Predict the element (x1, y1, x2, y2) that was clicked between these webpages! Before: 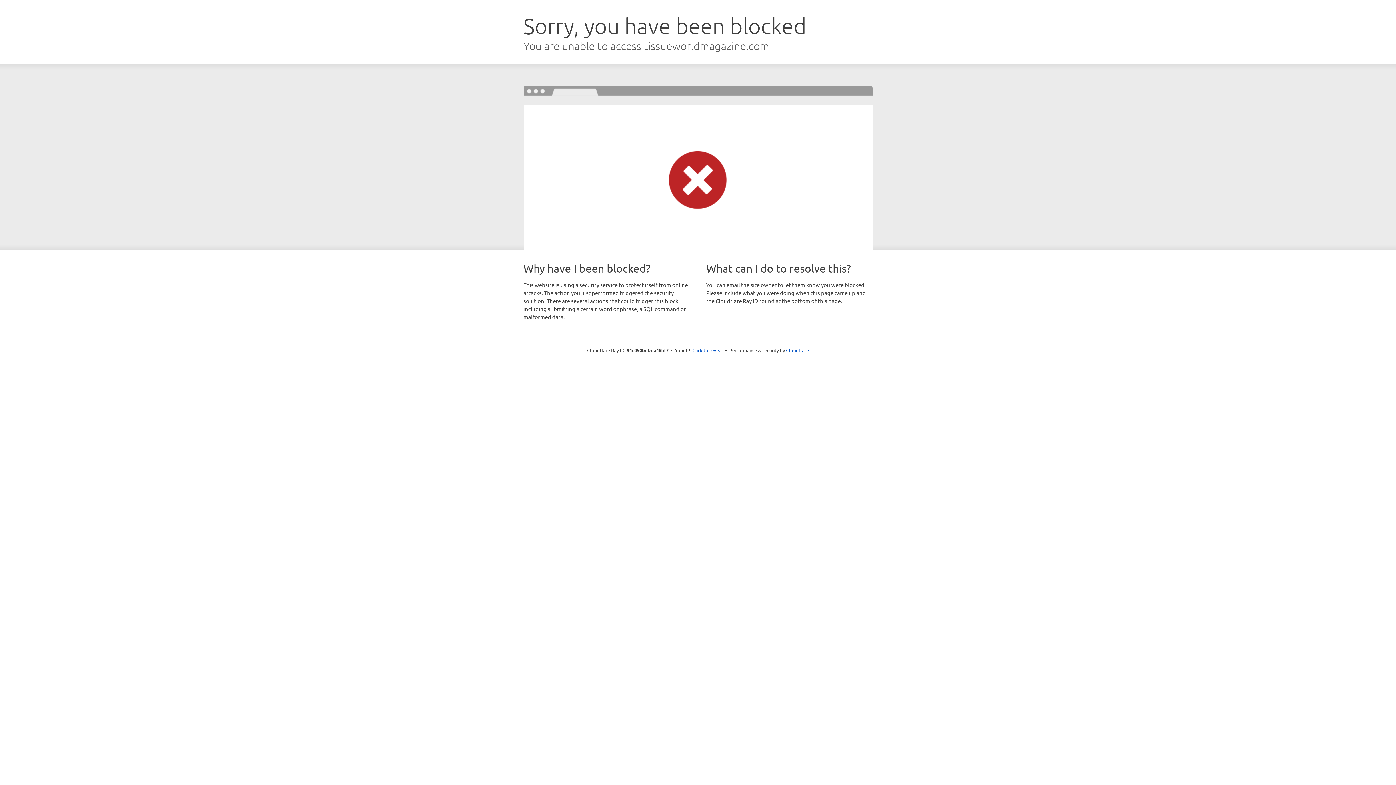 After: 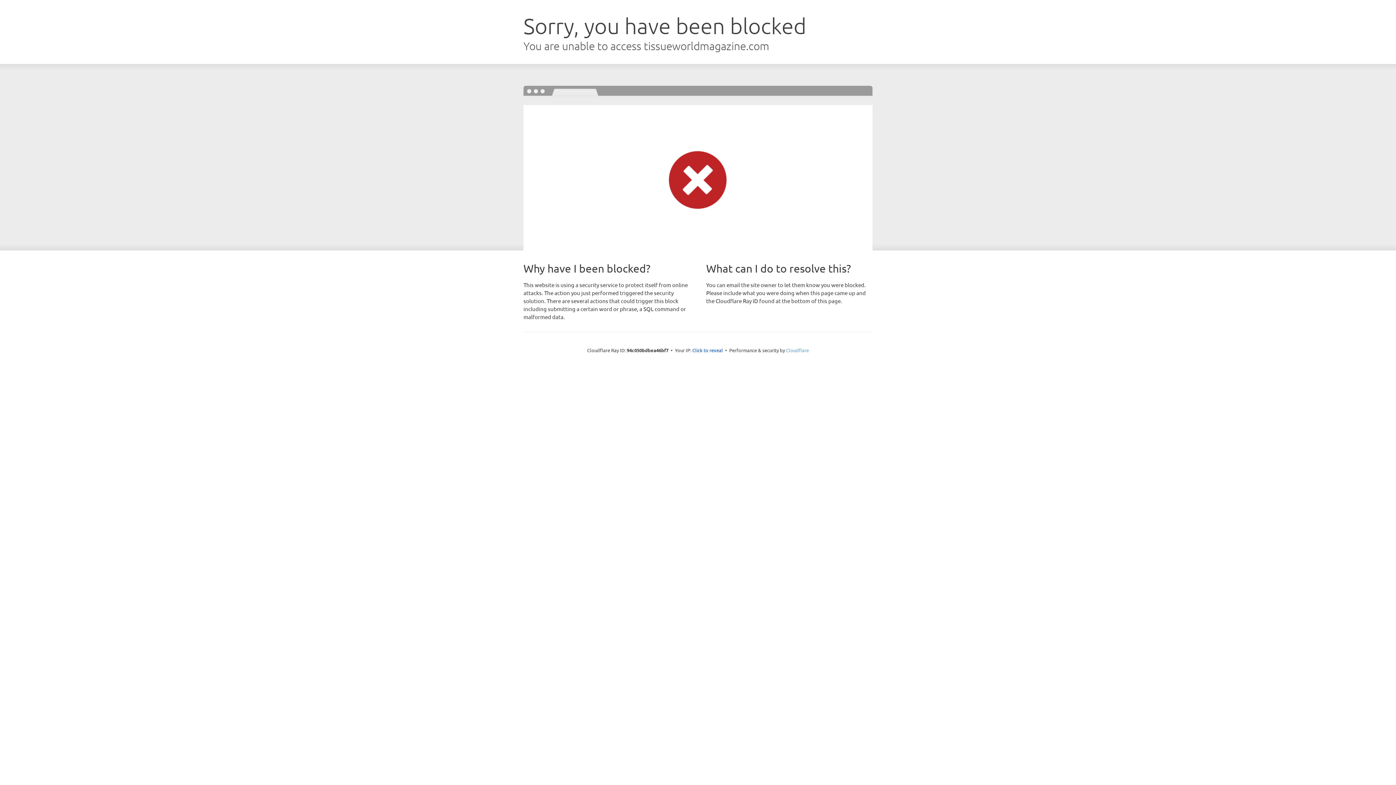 Action: label: Cloudflare bbox: (786, 347, 809, 353)